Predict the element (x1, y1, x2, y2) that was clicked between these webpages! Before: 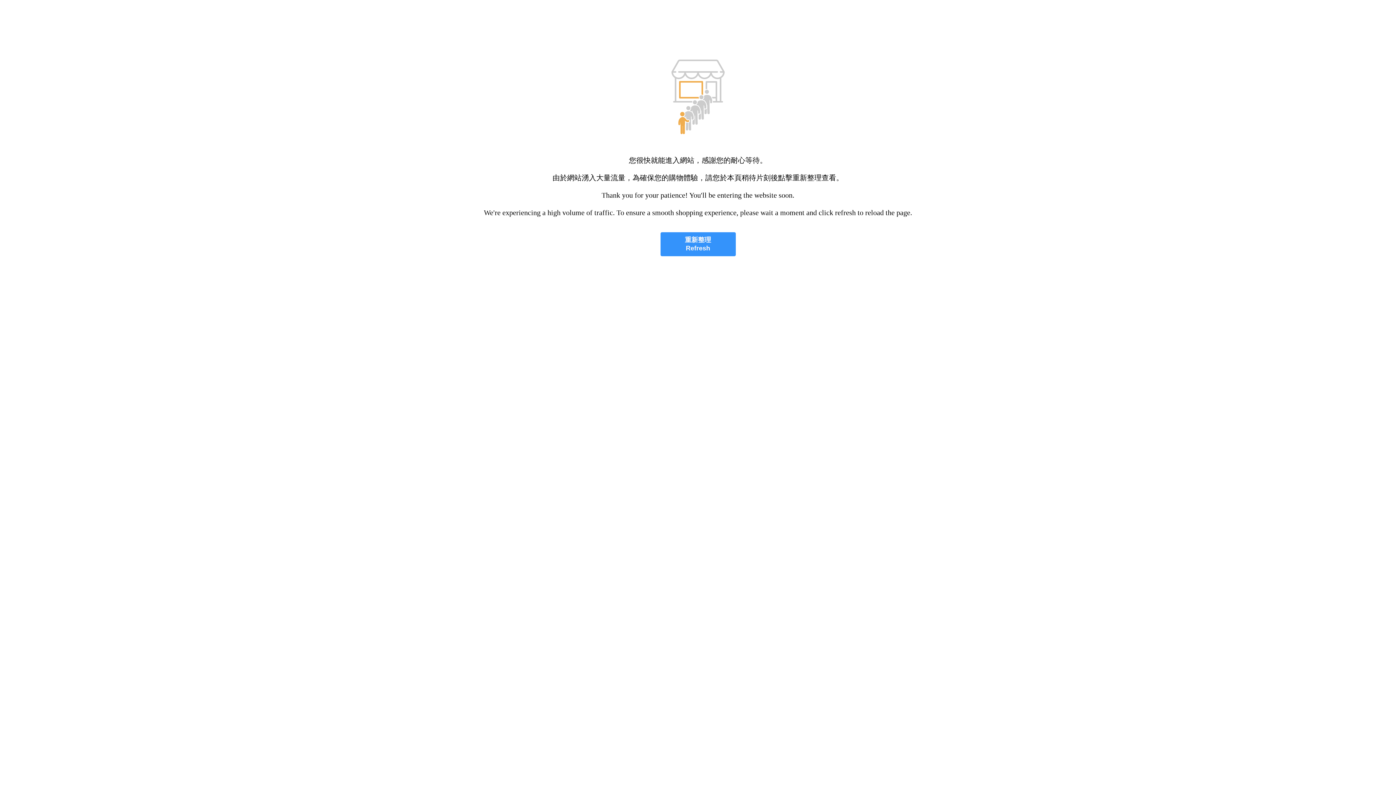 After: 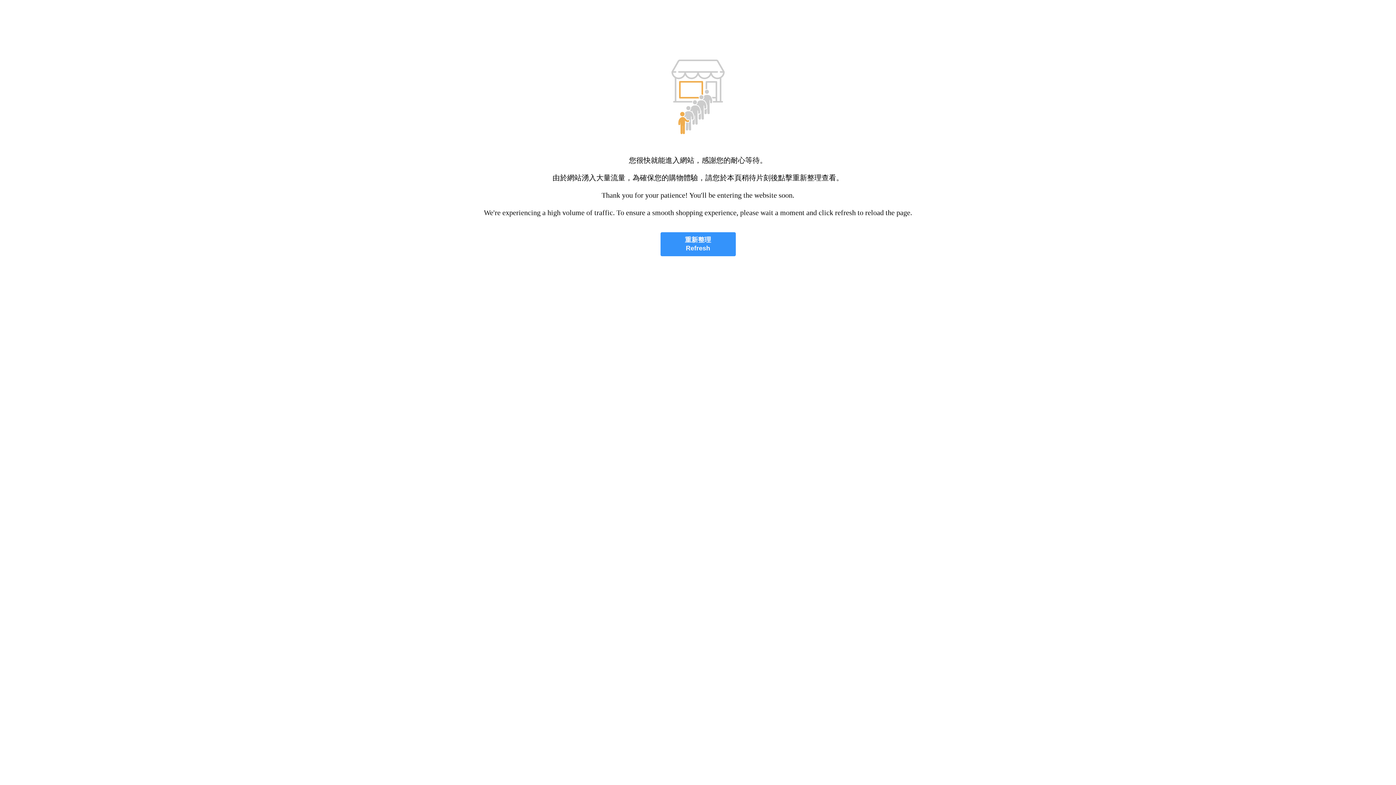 Action: bbox: (660, 232, 735, 256) label: 重新整理
Refresh